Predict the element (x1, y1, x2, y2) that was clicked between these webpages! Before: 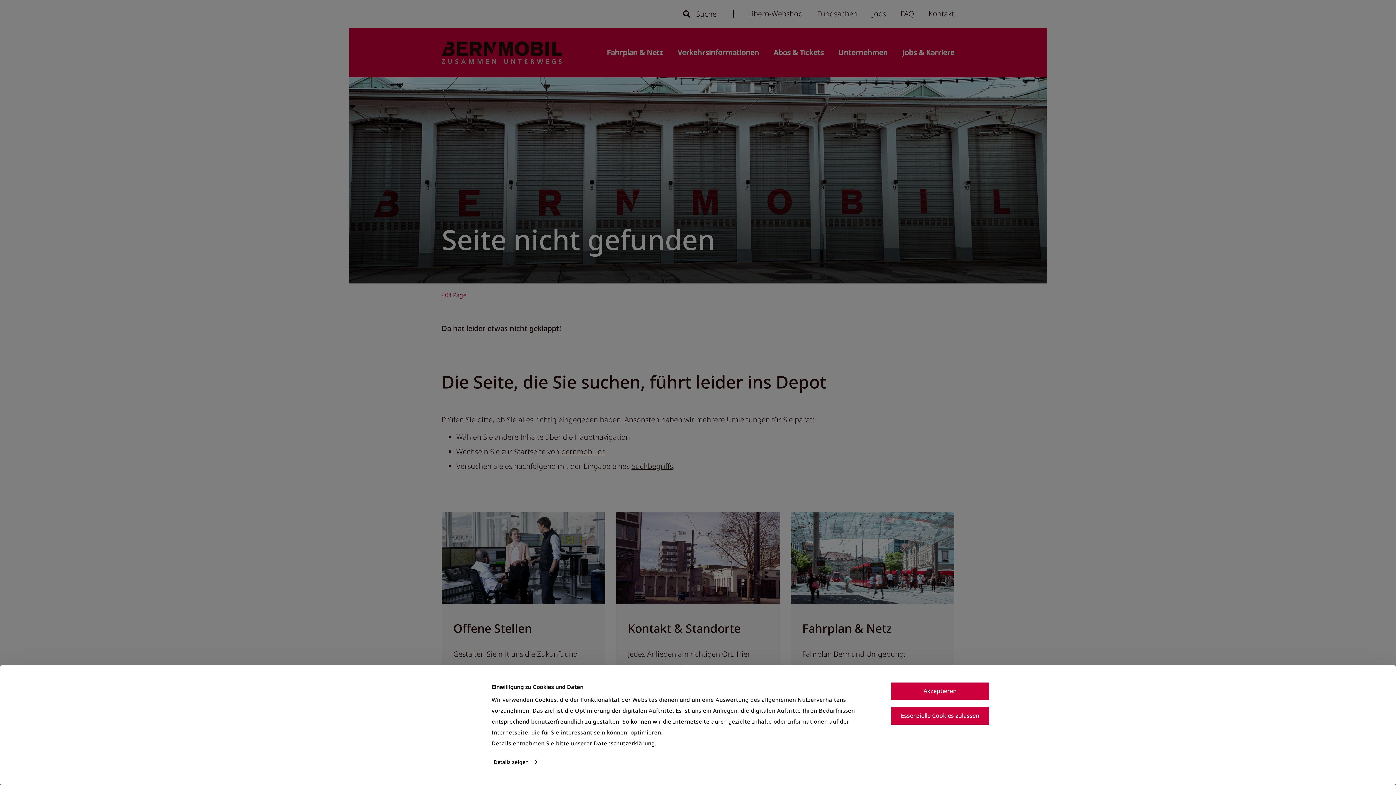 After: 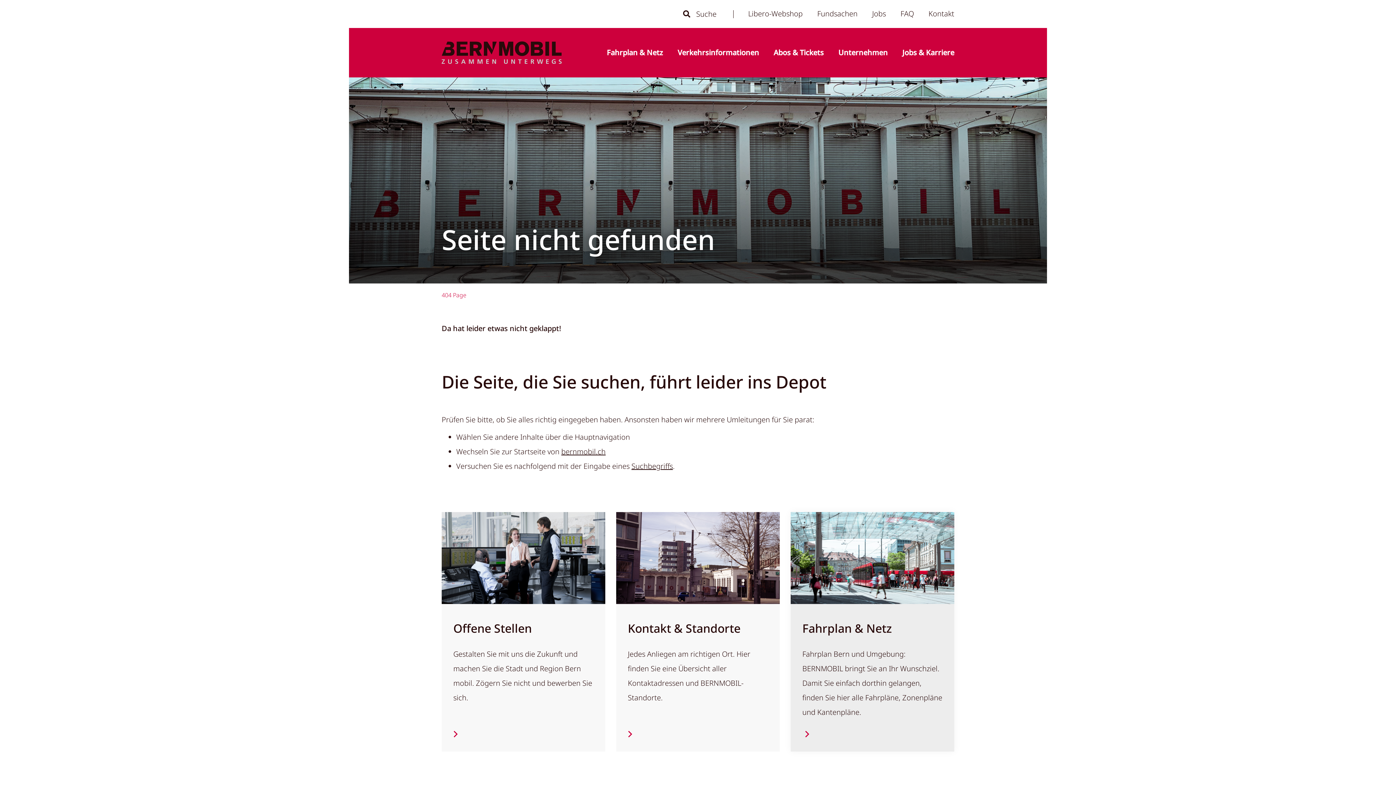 Action: label: Essenzielle Cookies zulassen bbox: (891, 707, 989, 725)